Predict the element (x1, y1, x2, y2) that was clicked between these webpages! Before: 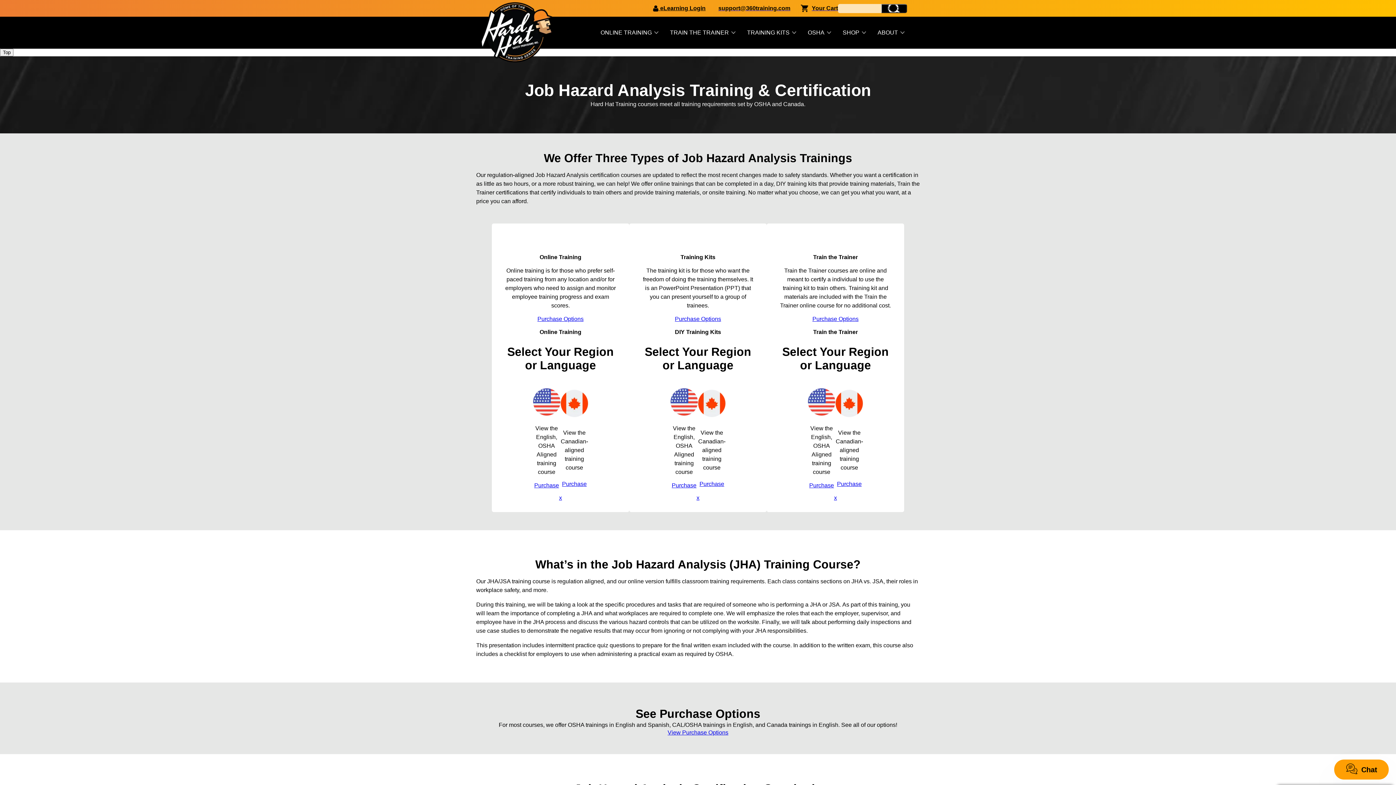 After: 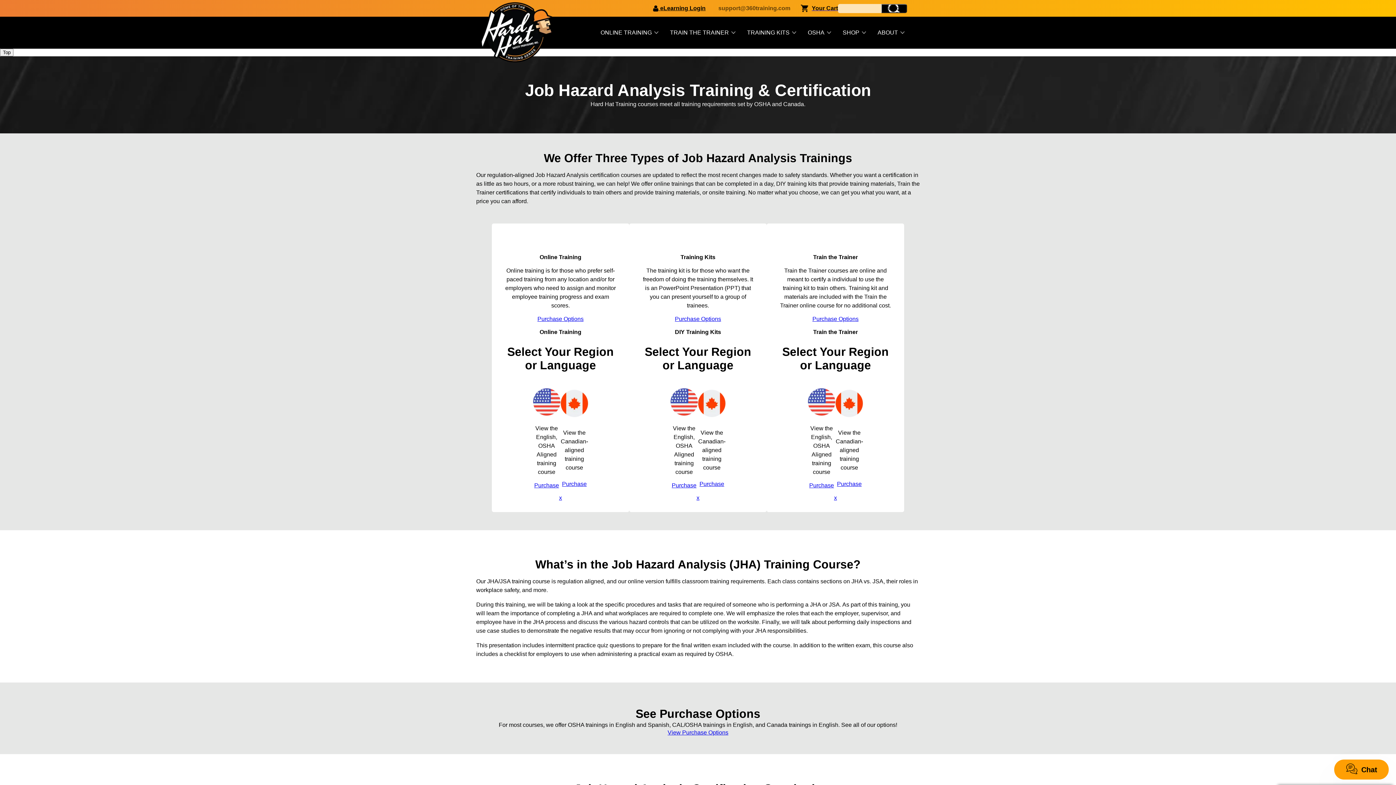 Action: bbox: (705, -1, 790, 18) label: support@360training.com